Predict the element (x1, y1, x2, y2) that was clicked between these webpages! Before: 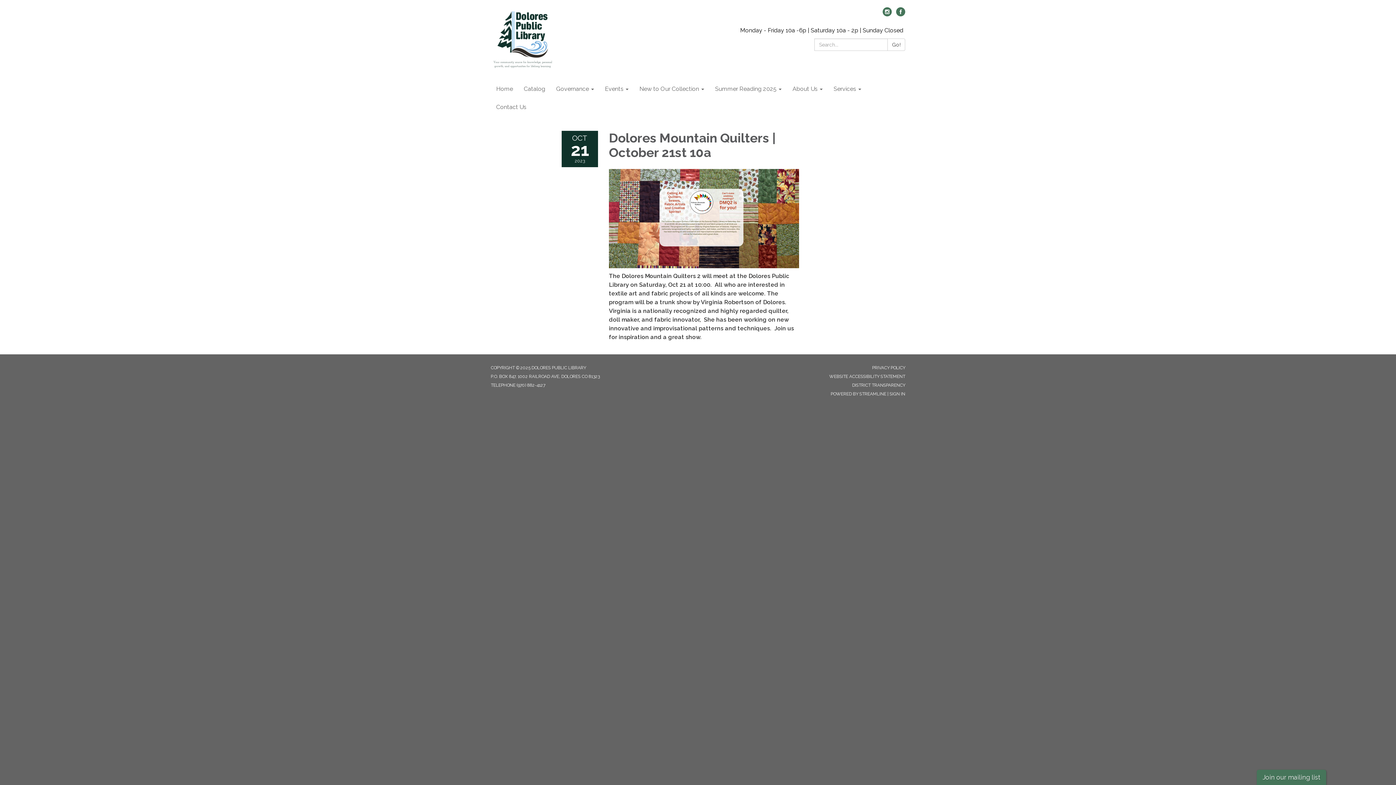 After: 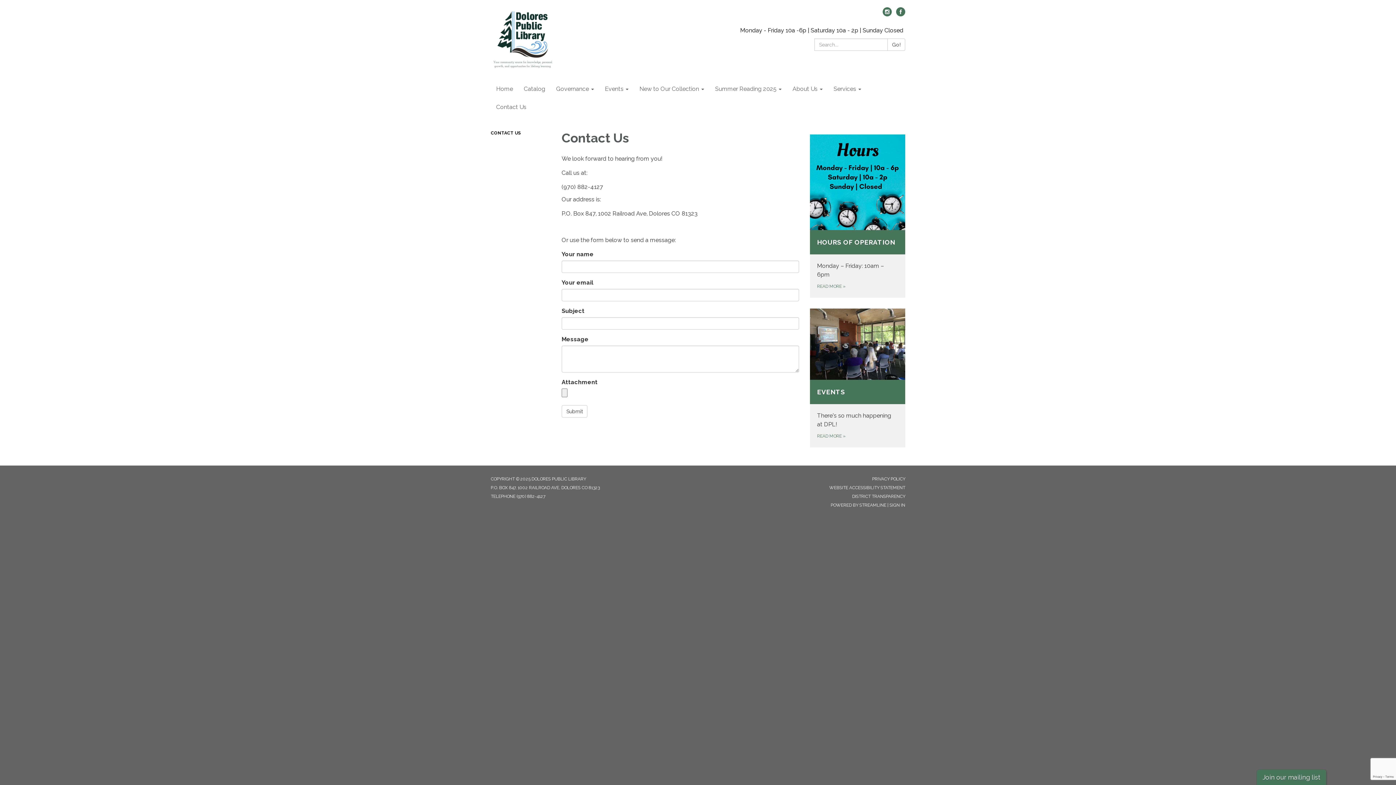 Action: label: Contact Us bbox: (490, 98, 532, 116)